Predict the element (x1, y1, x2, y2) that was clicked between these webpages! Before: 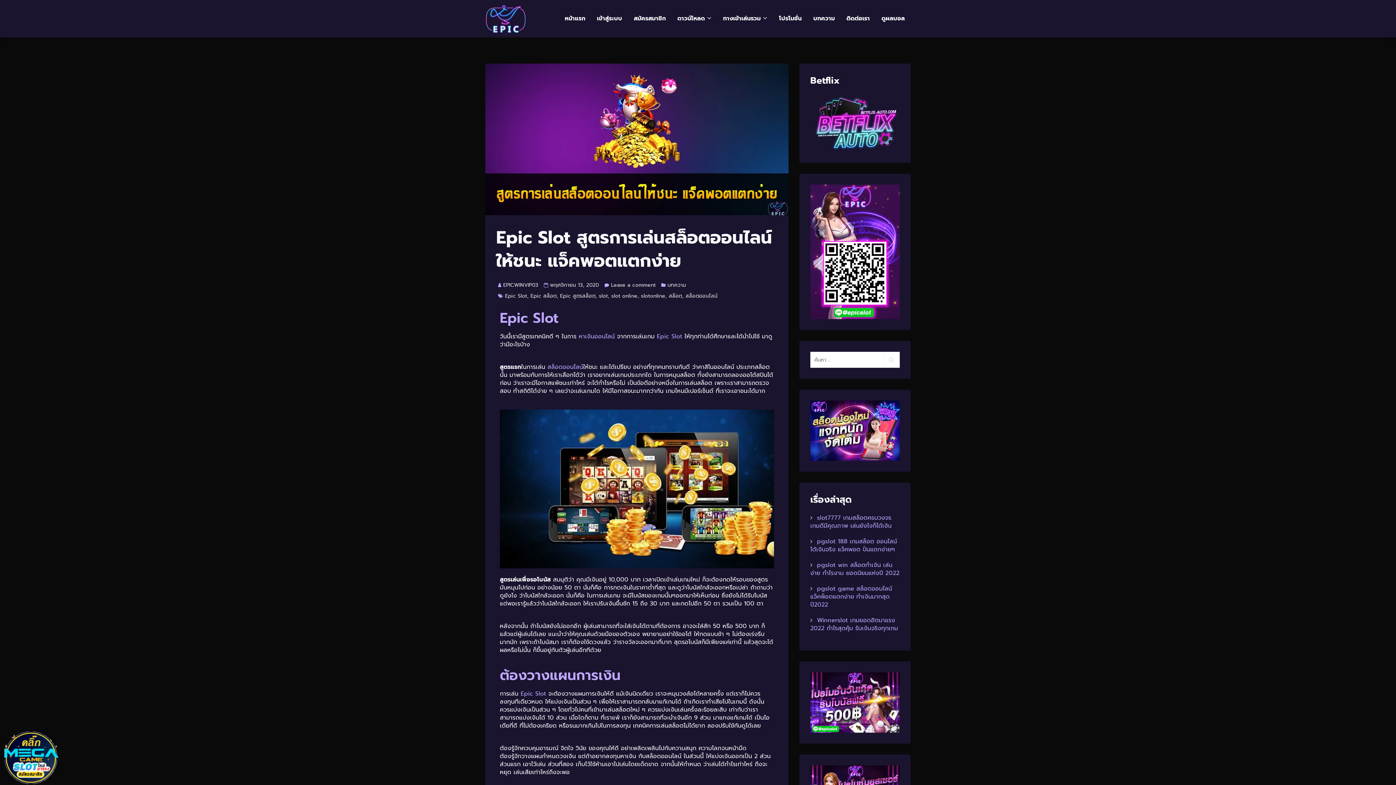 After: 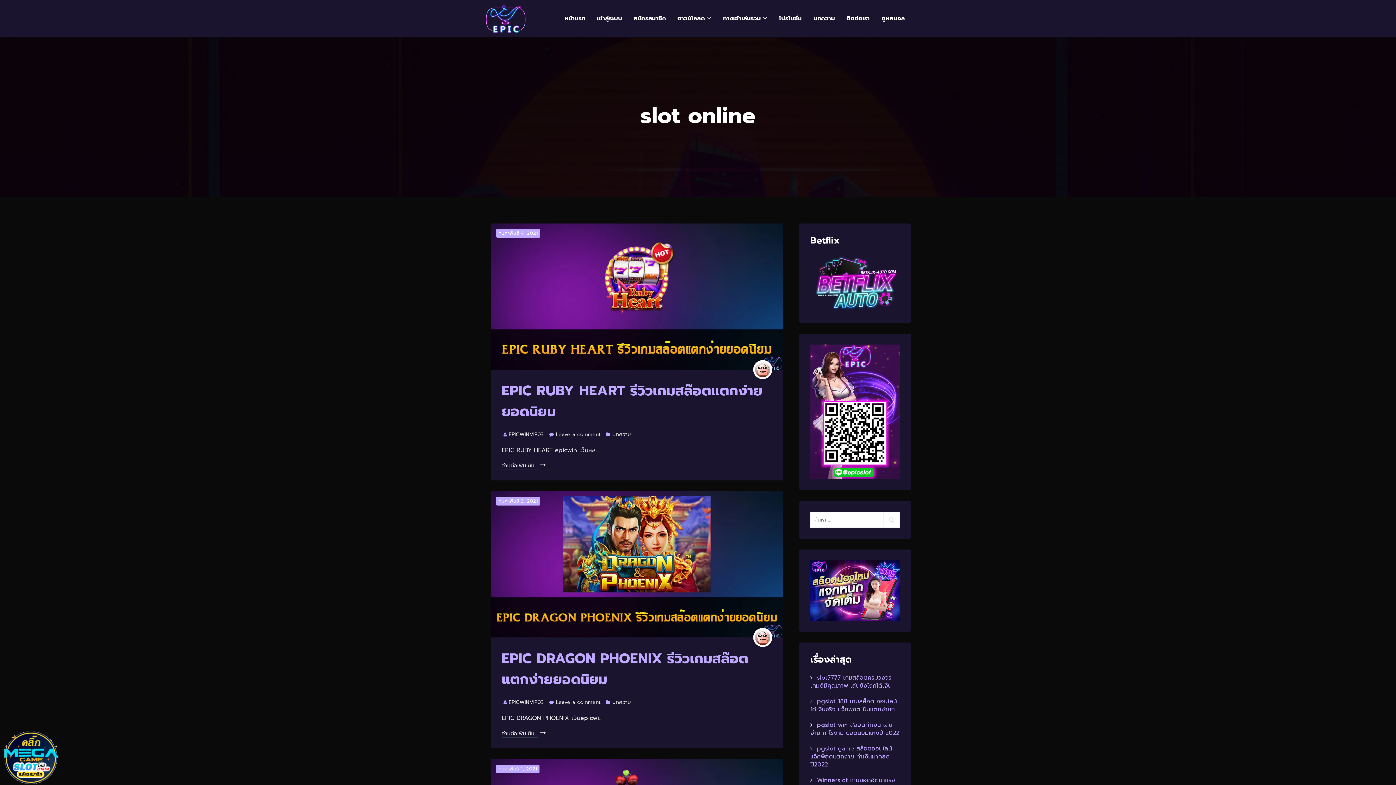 Action: label: slot online bbox: (611, 292, 637, 299)